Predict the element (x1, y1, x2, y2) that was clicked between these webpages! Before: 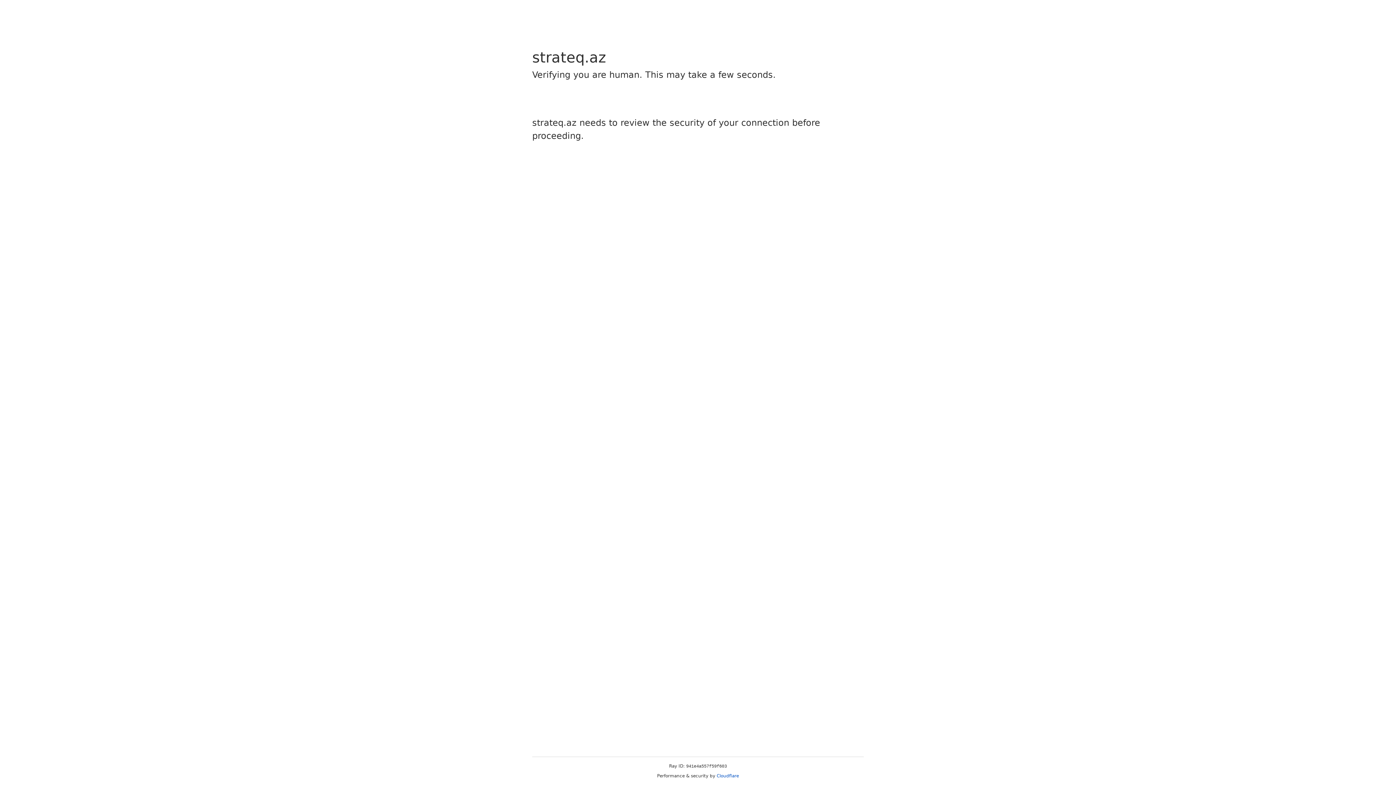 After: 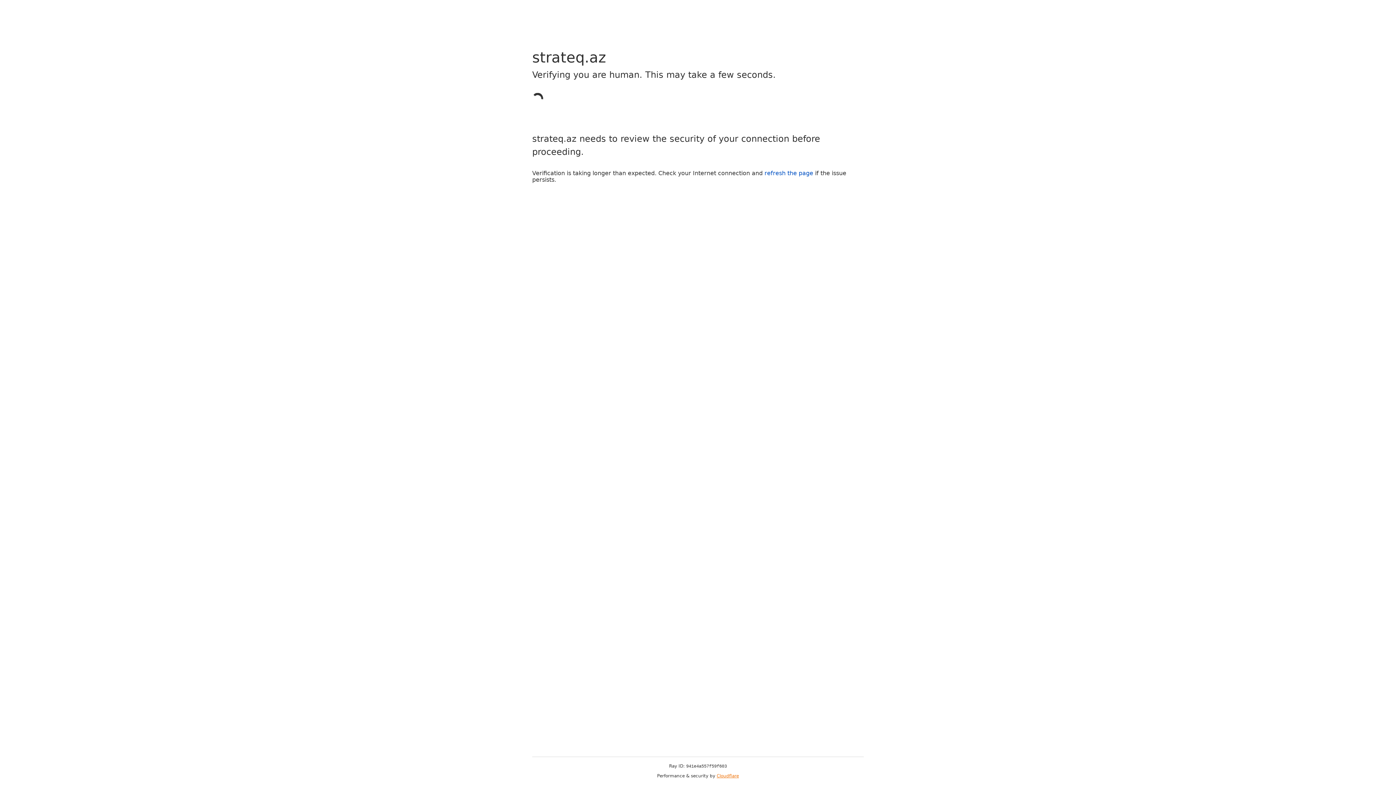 Action: label: Cloudflare bbox: (716, 773, 739, 778)